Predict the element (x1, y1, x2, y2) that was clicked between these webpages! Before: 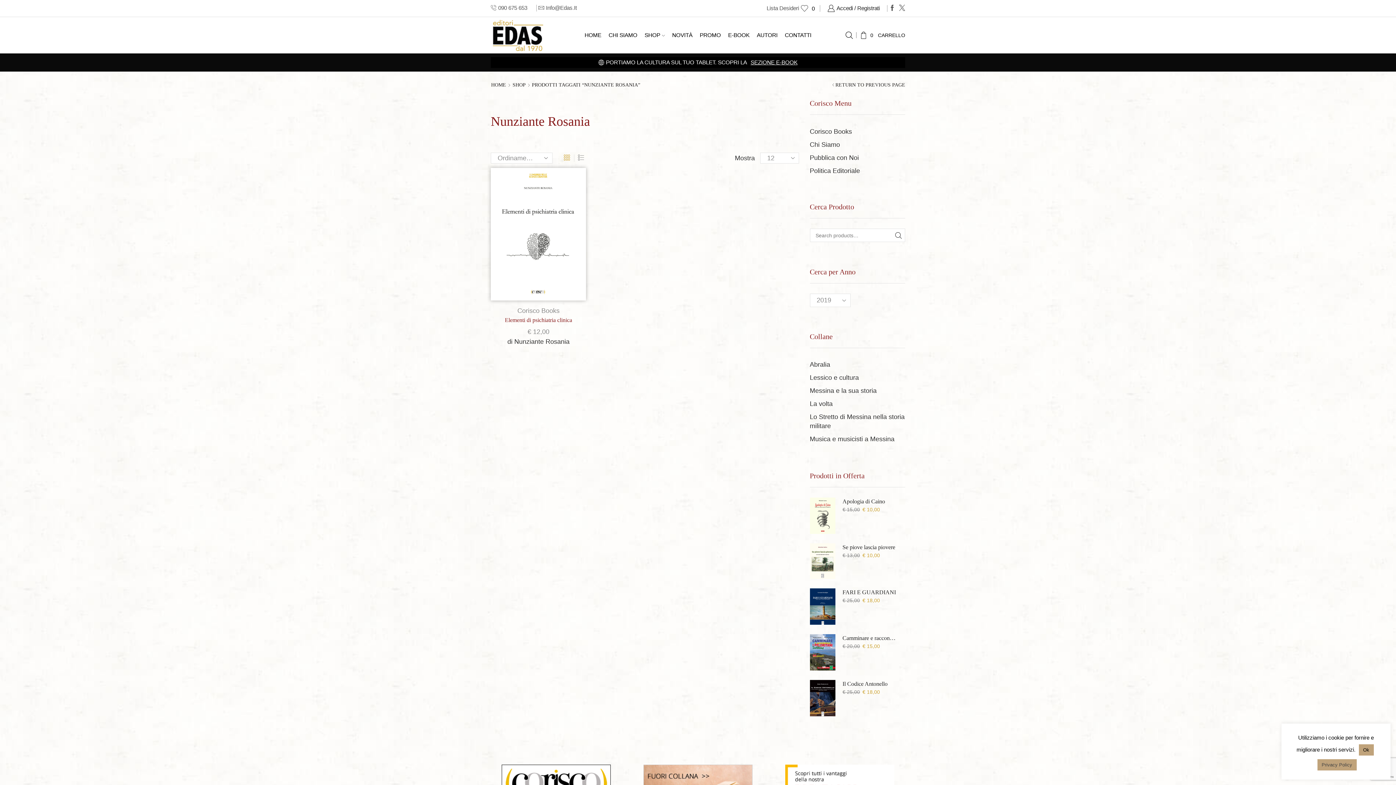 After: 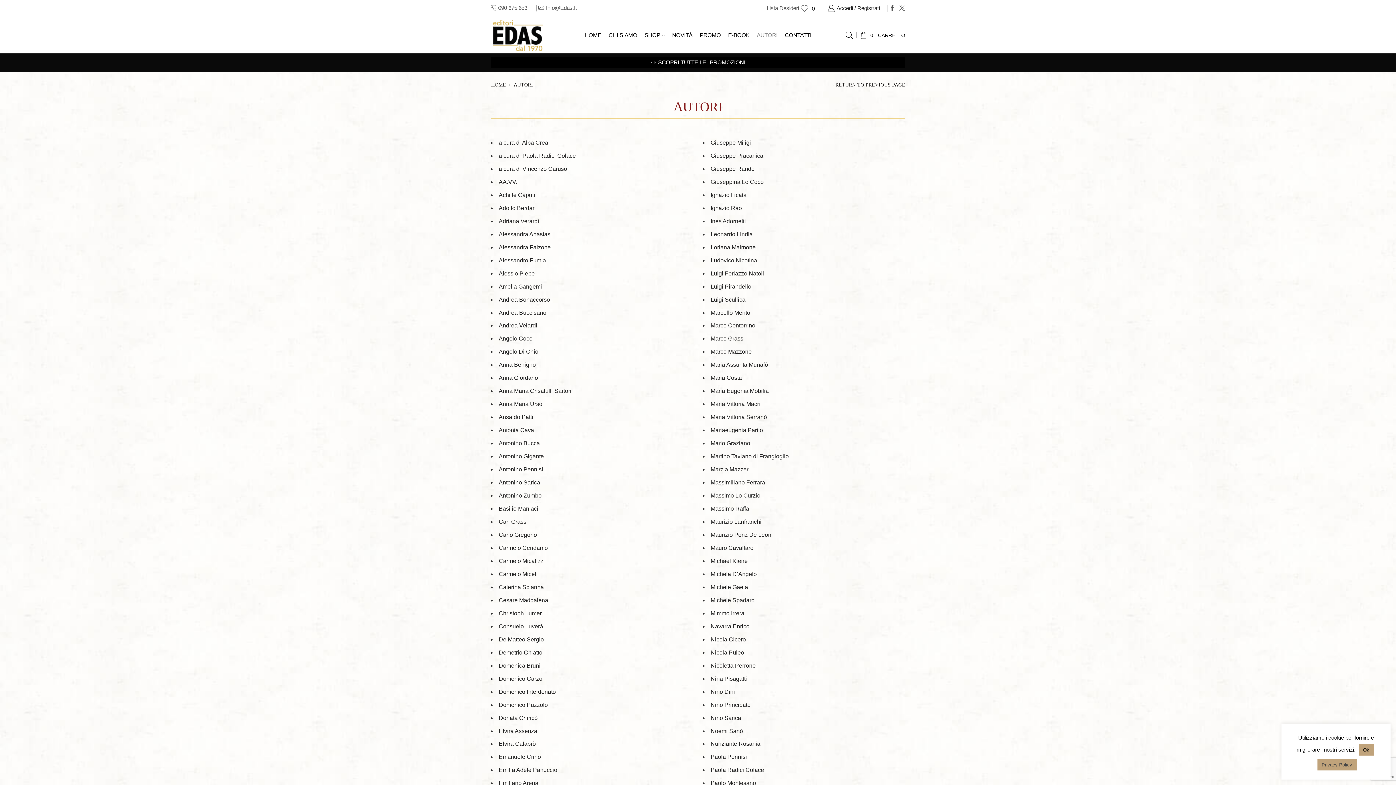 Action: label: AUTORI bbox: (753, 25, 781, 45)